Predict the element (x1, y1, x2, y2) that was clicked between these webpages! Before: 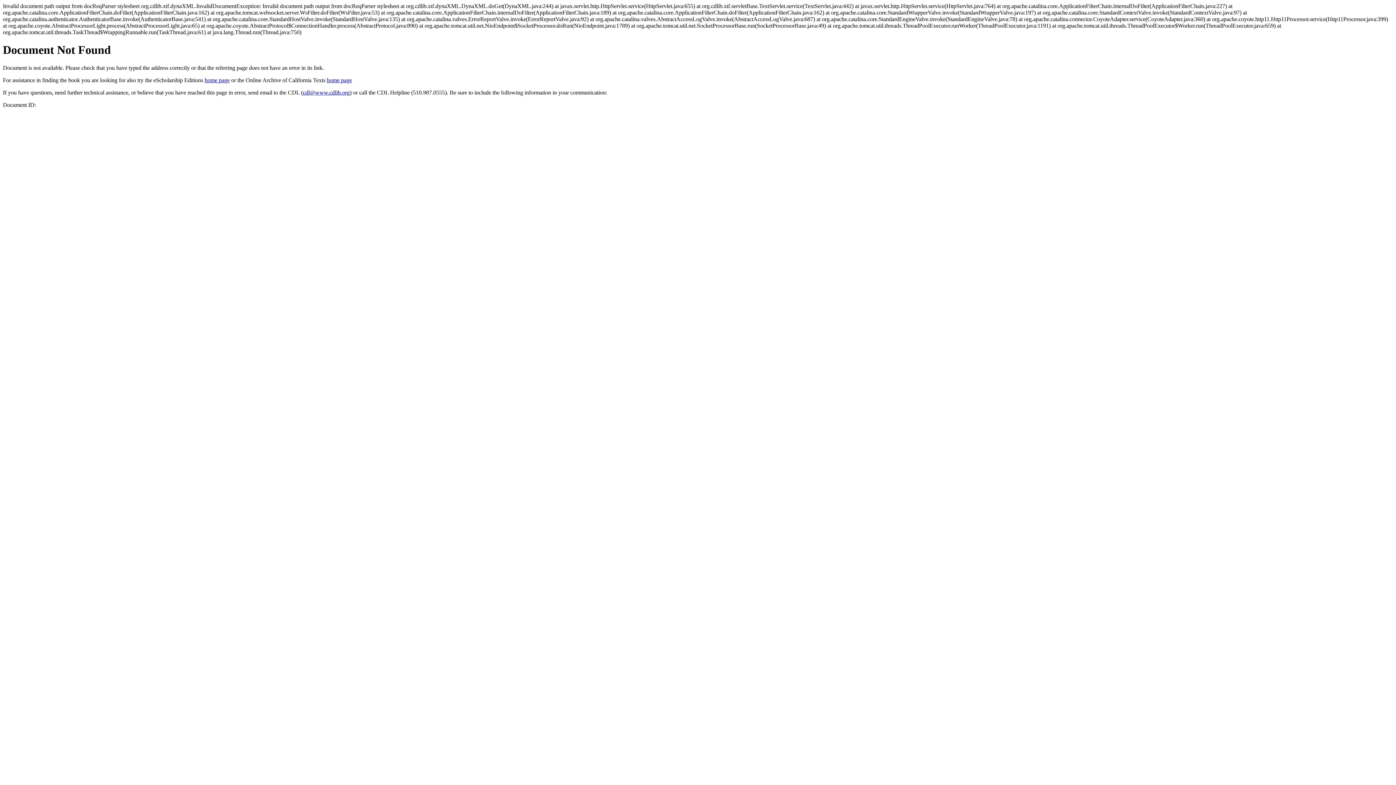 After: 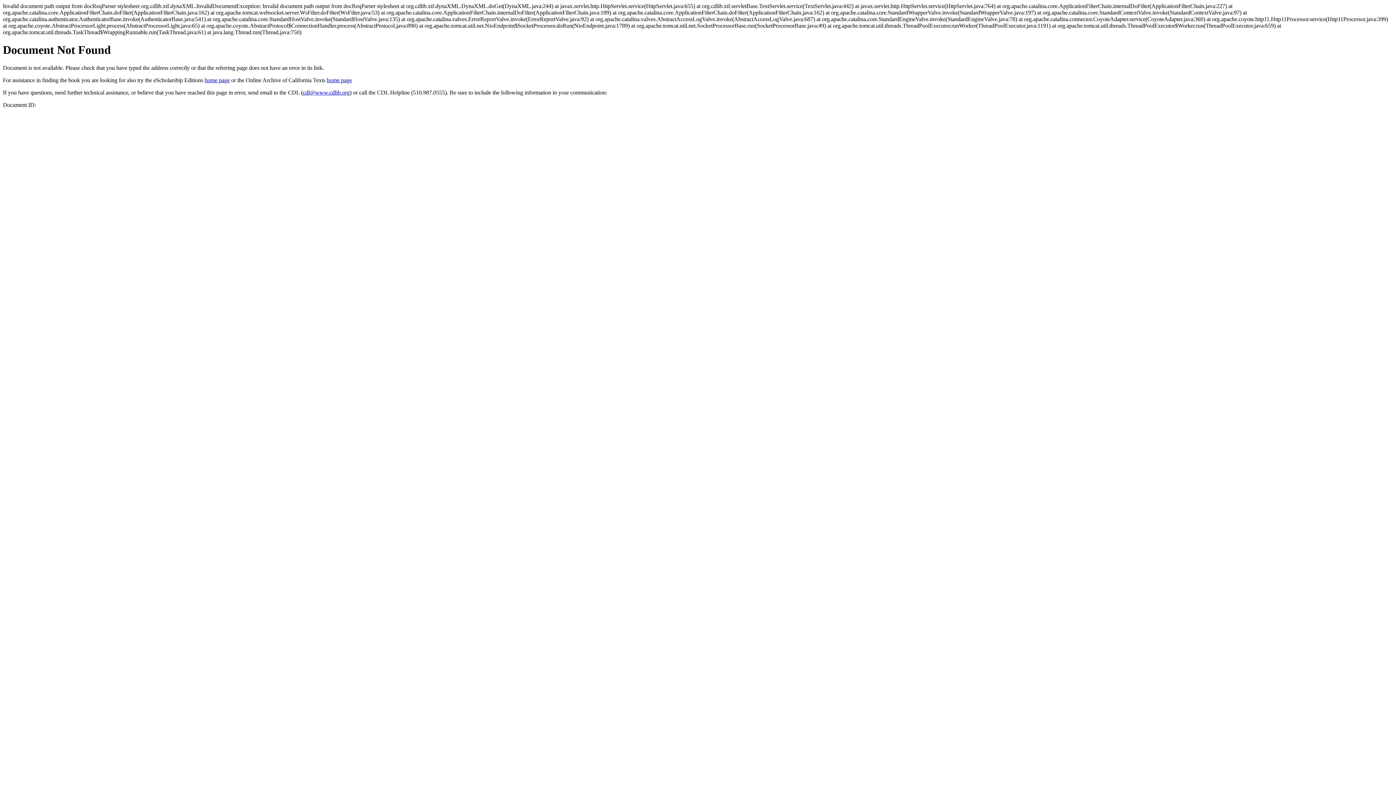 Action: bbox: (302, 89, 349, 95) label: cdl@www.cdlib.org